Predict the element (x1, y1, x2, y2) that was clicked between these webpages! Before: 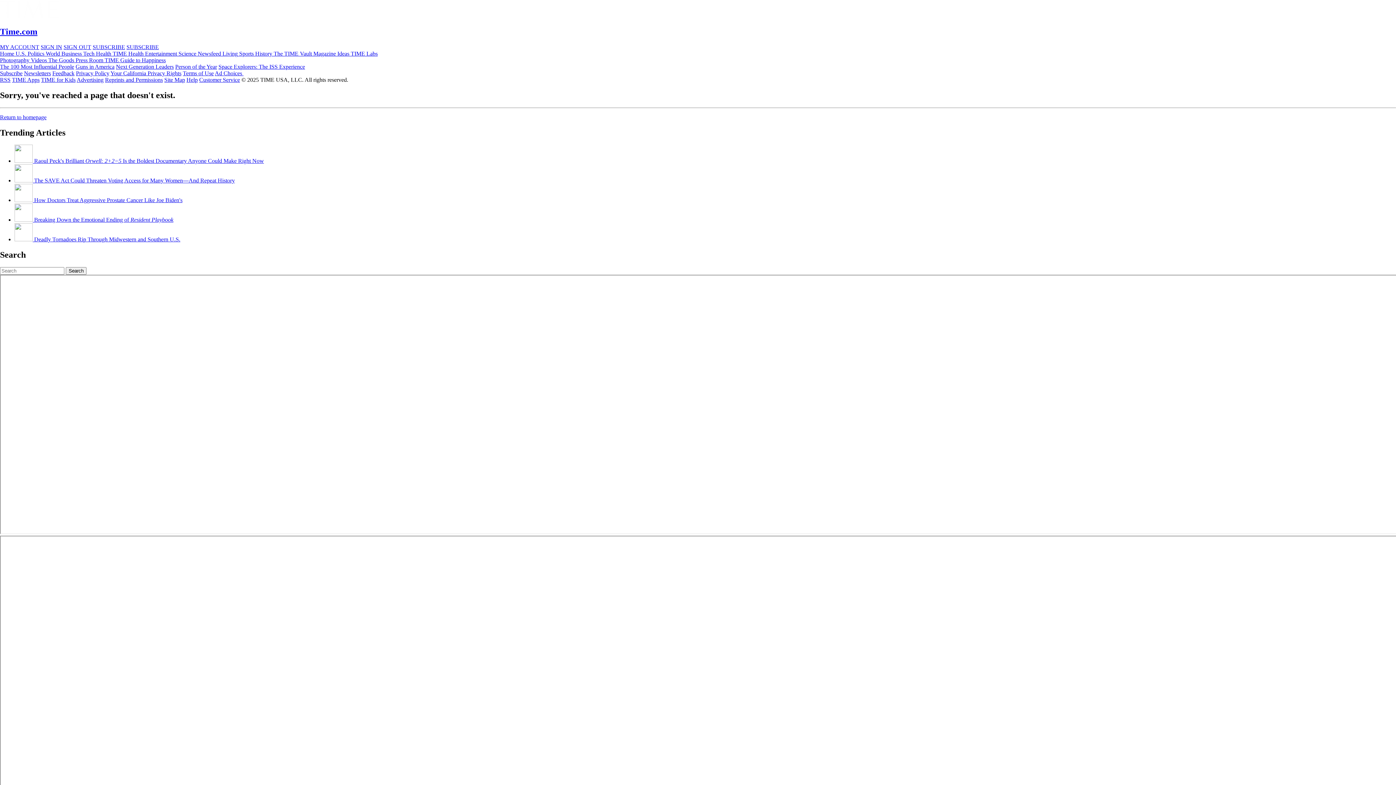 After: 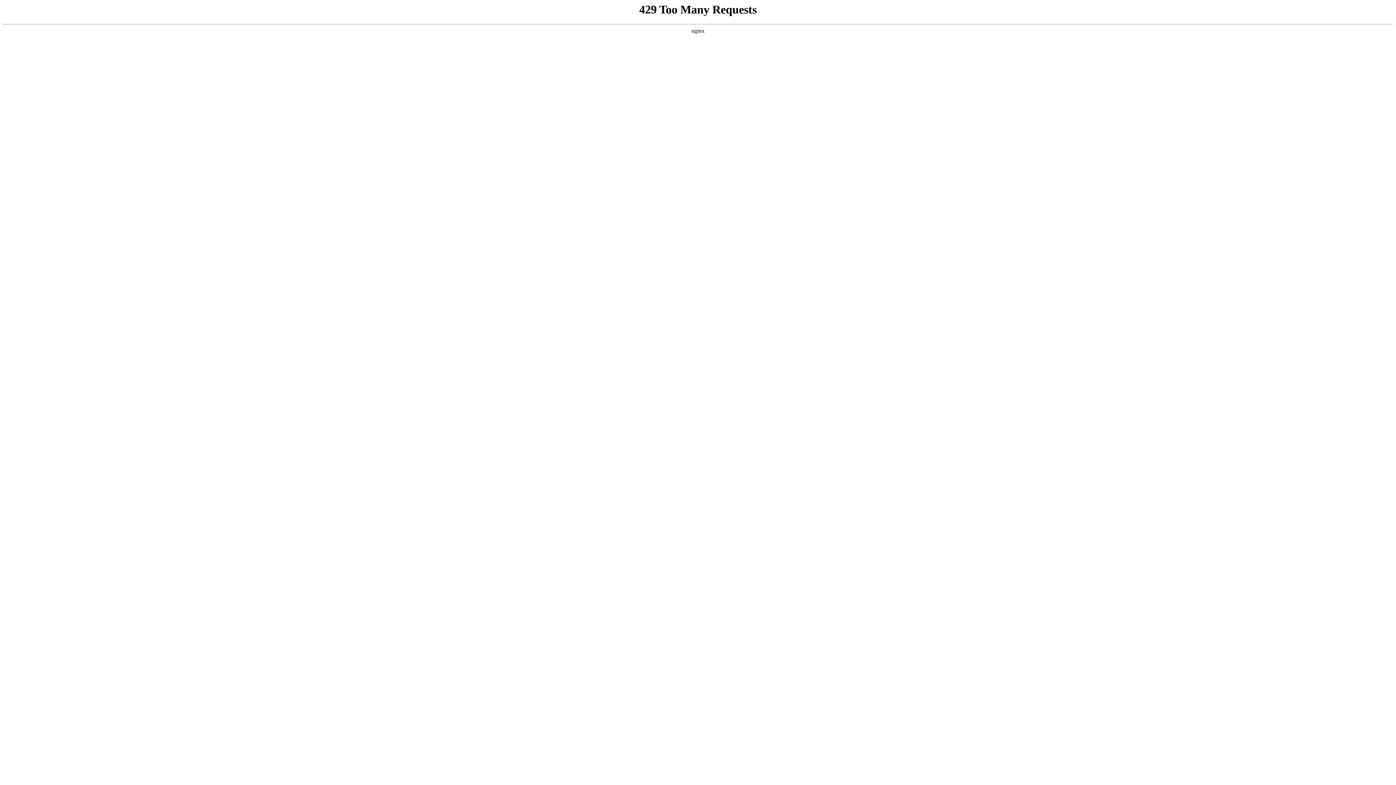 Action: label: Advertising bbox: (76, 76, 103, 82)